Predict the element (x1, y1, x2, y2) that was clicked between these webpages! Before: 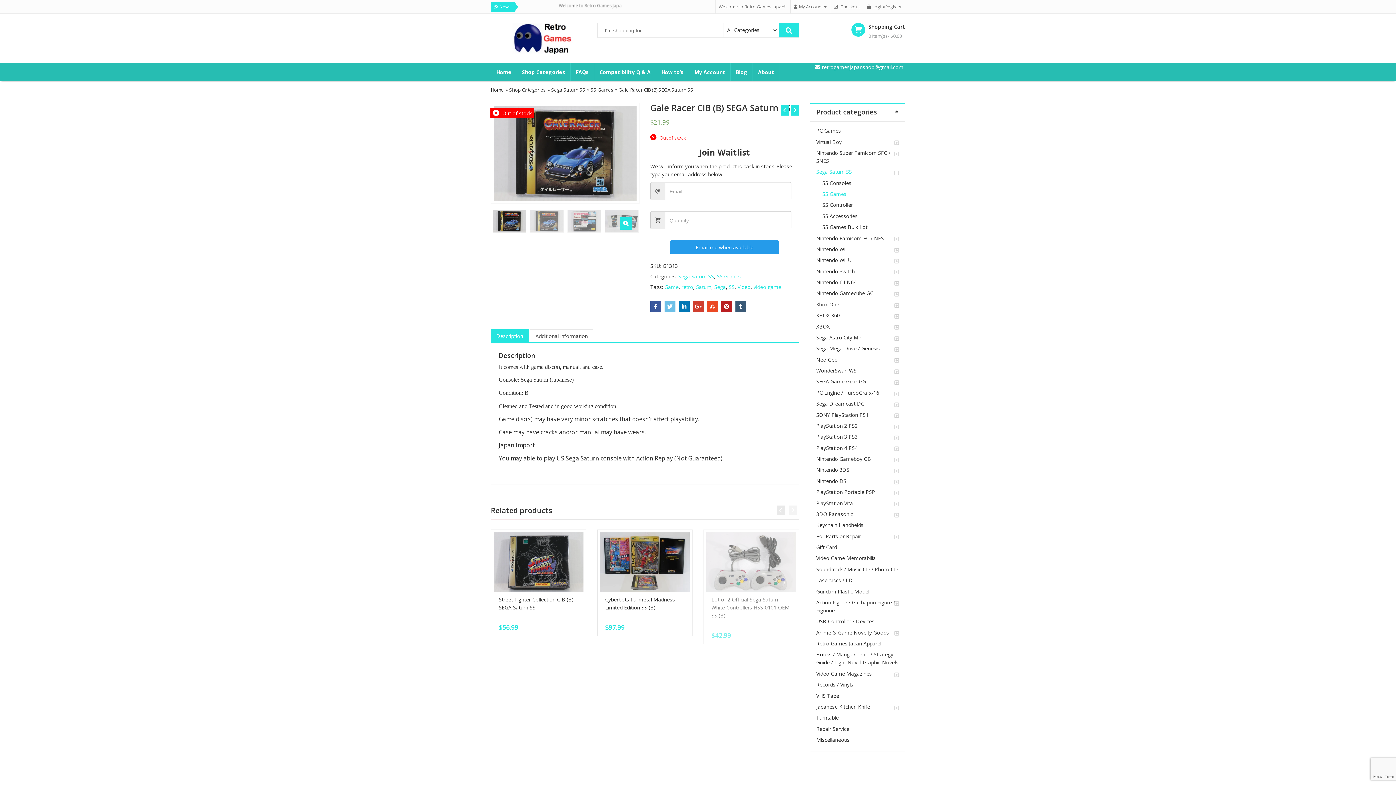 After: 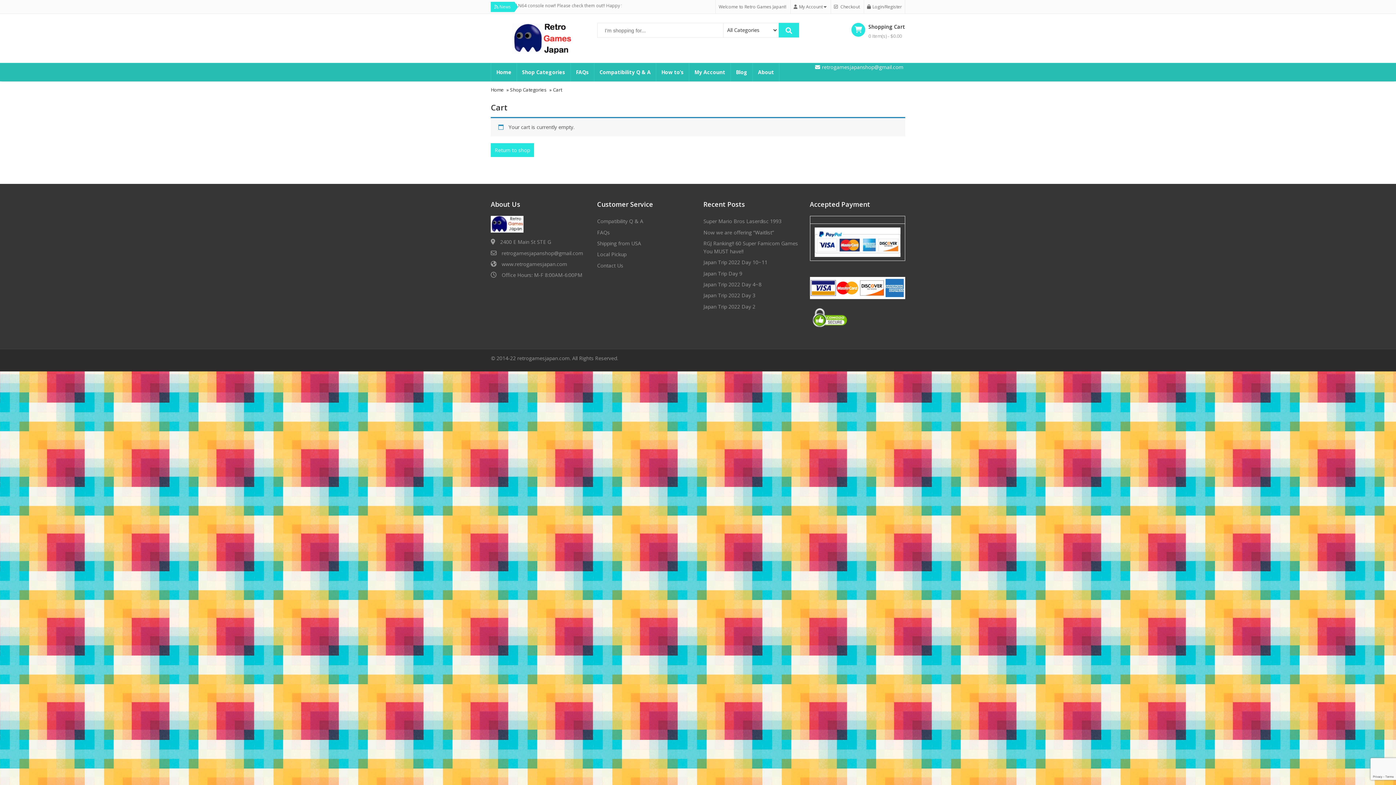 Action: label:  Checkout bbox: (834, 3, 860, 9)